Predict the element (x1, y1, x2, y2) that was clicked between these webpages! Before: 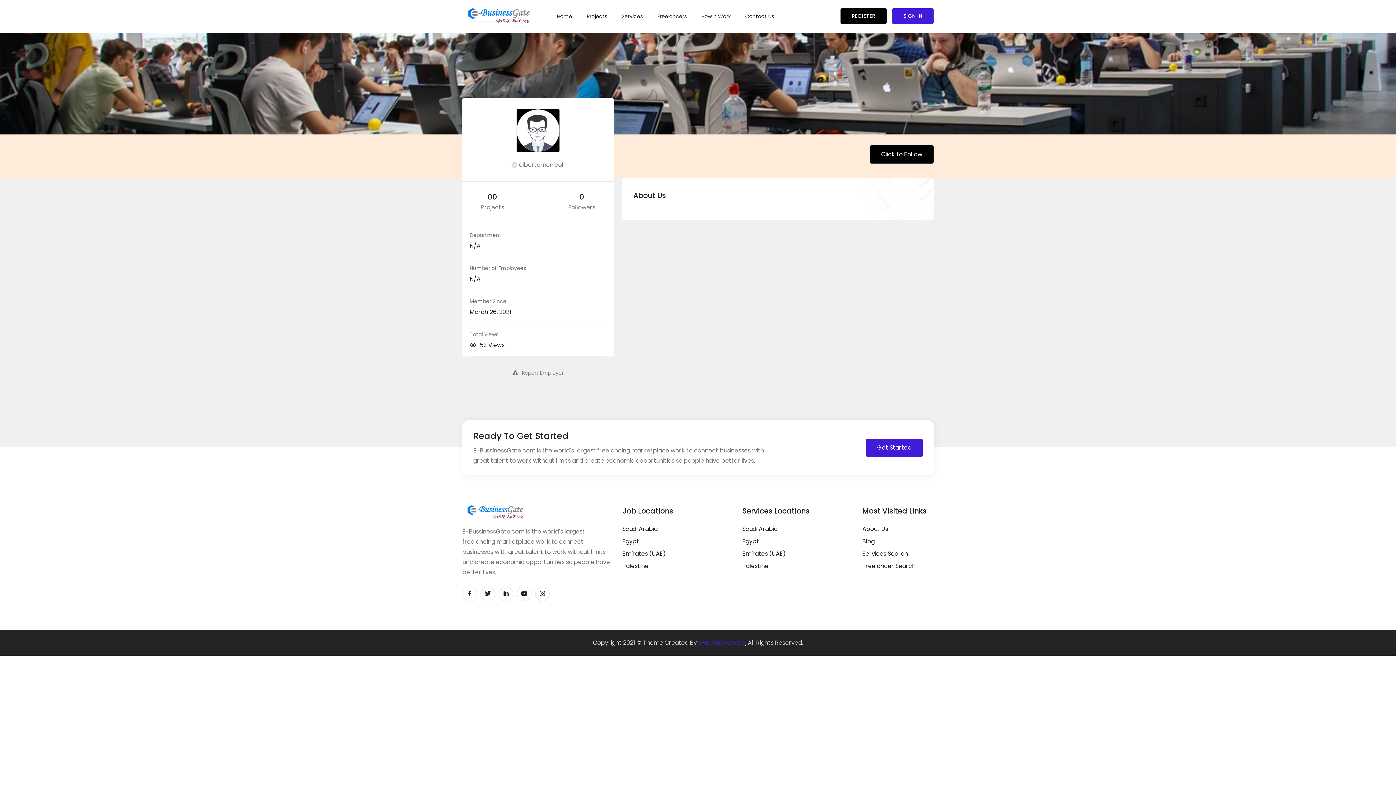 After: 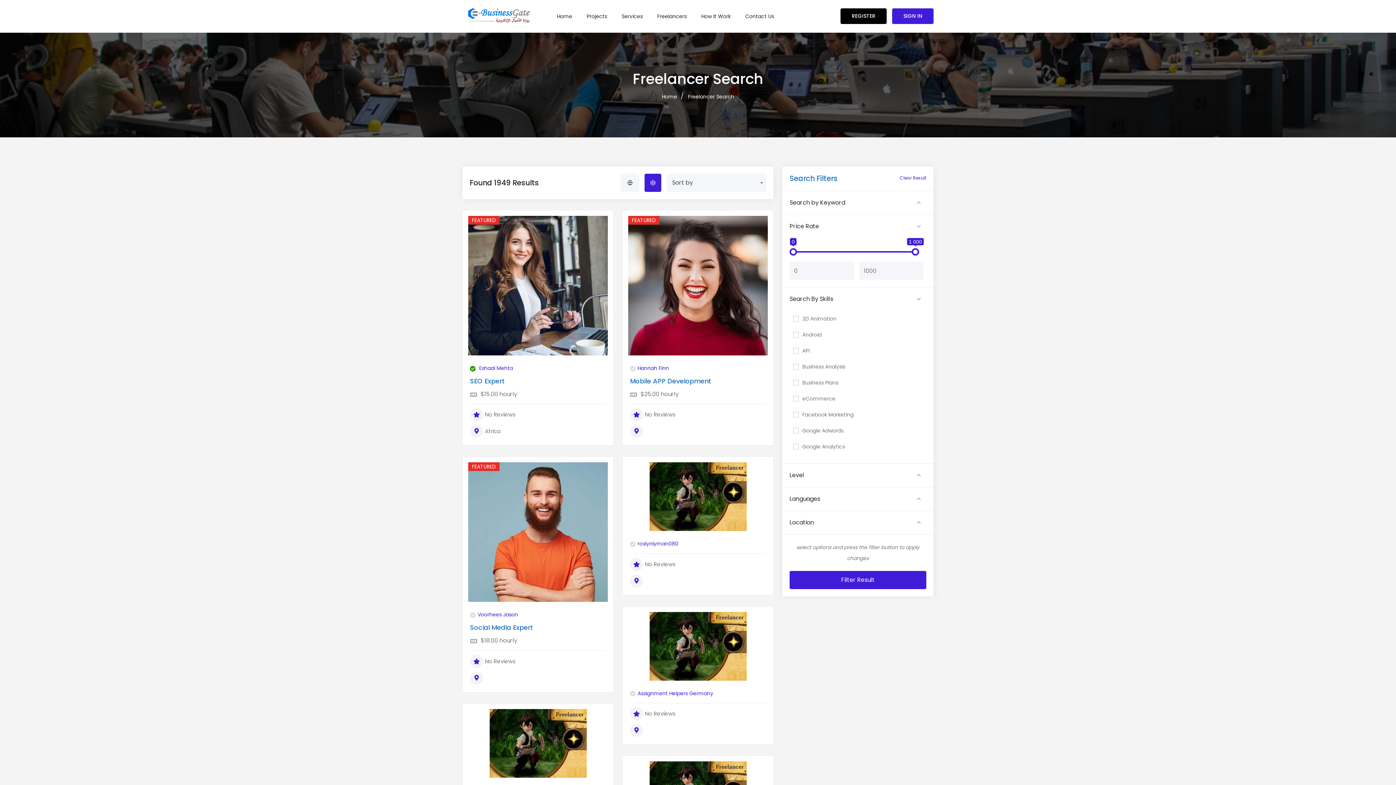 Action: bbox: (862, 562, 916, 570) label: Freelancer Search